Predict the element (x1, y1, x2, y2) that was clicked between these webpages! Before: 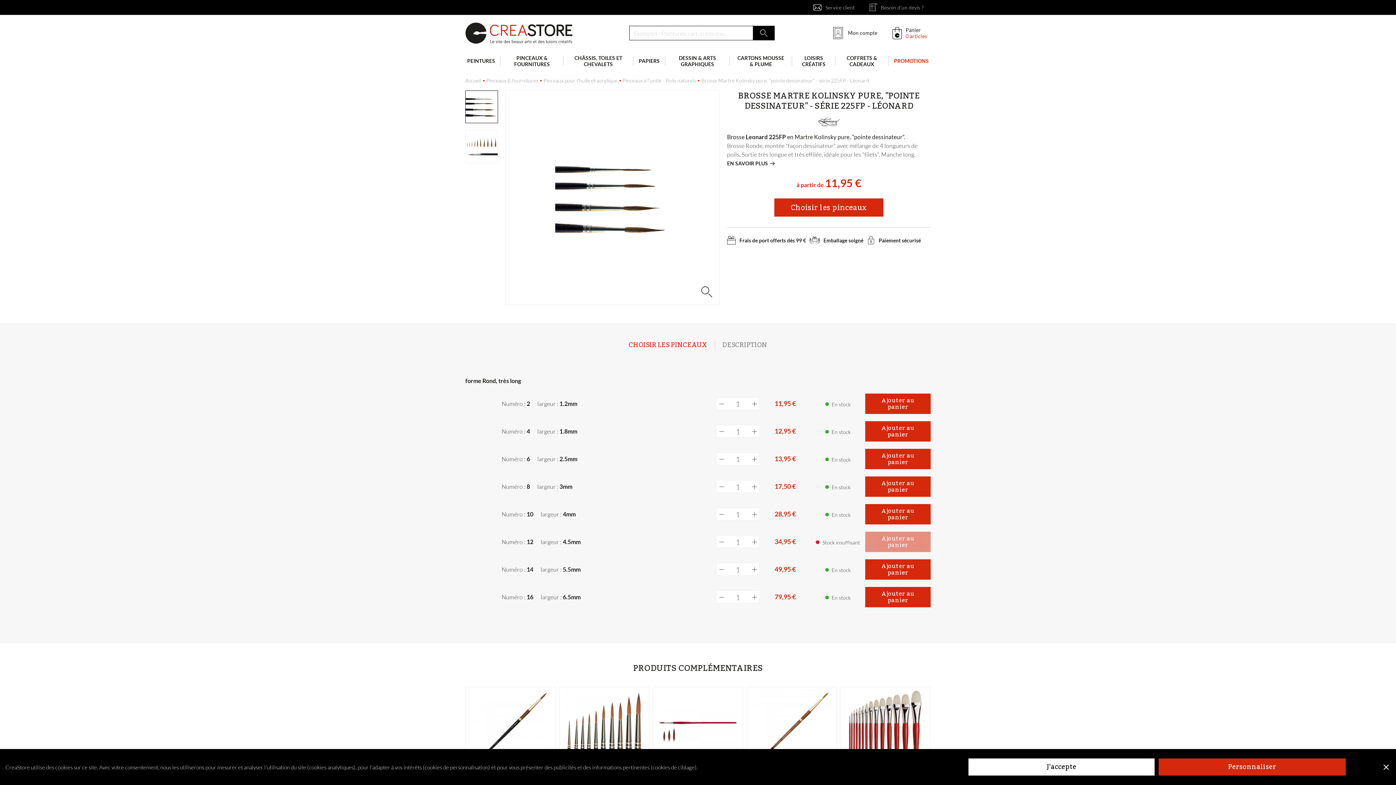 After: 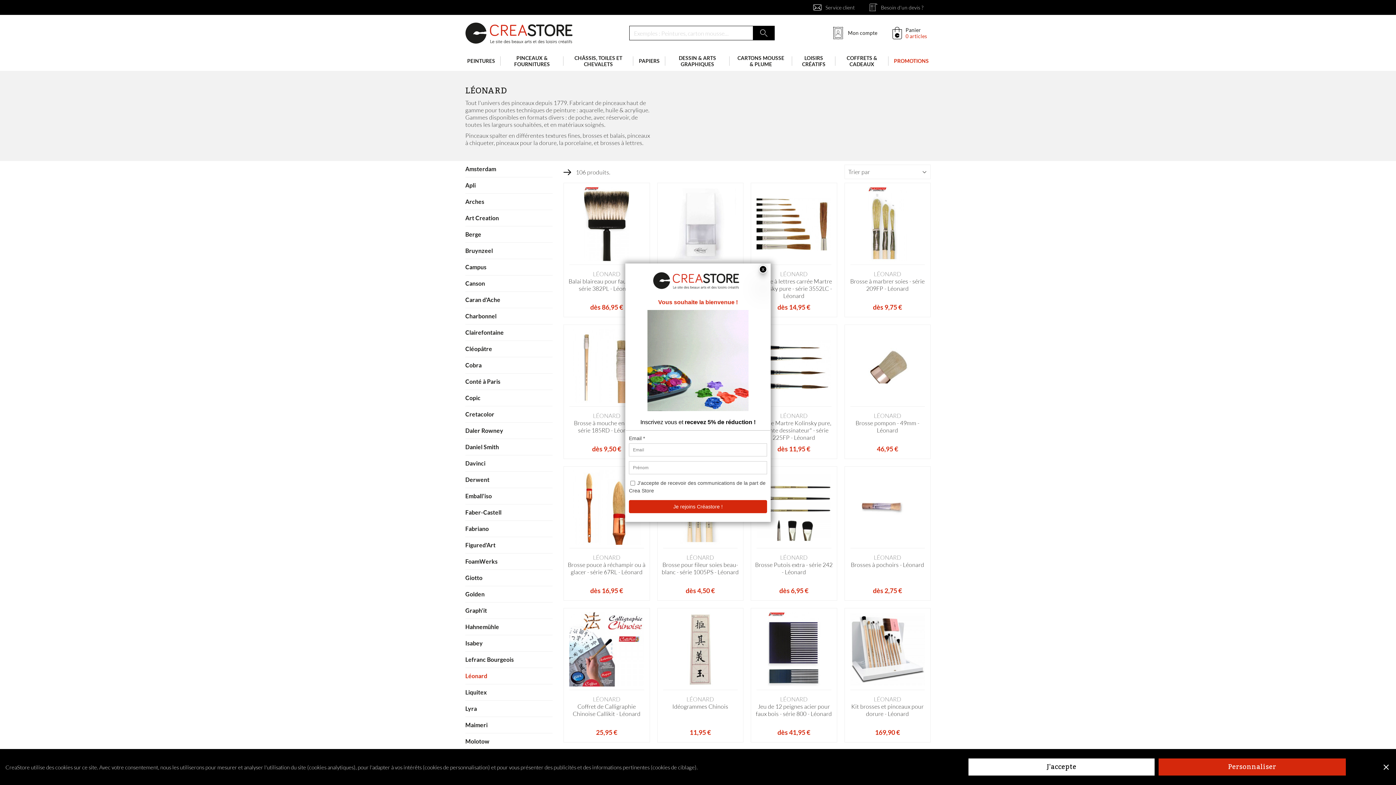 Action: bbox: (803, 114, 854, 129)